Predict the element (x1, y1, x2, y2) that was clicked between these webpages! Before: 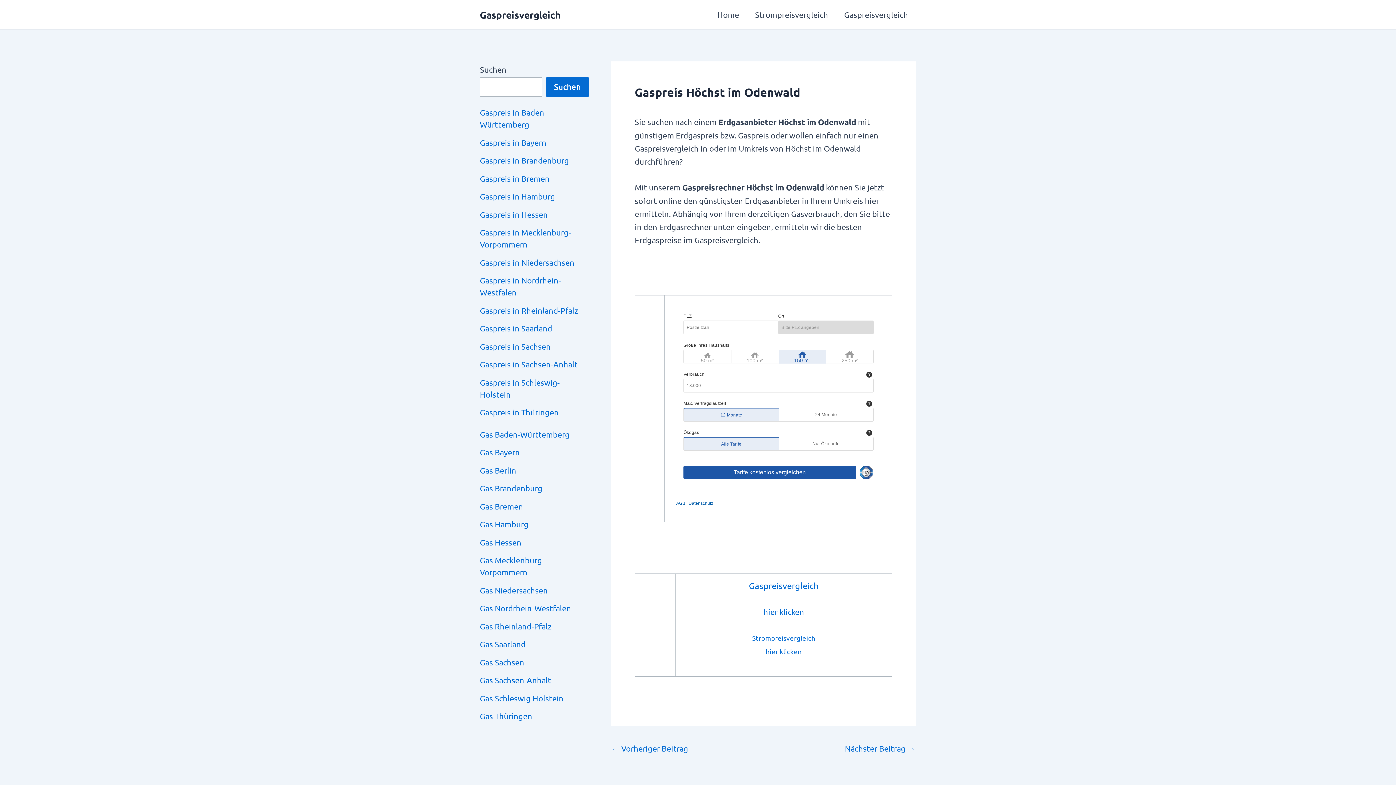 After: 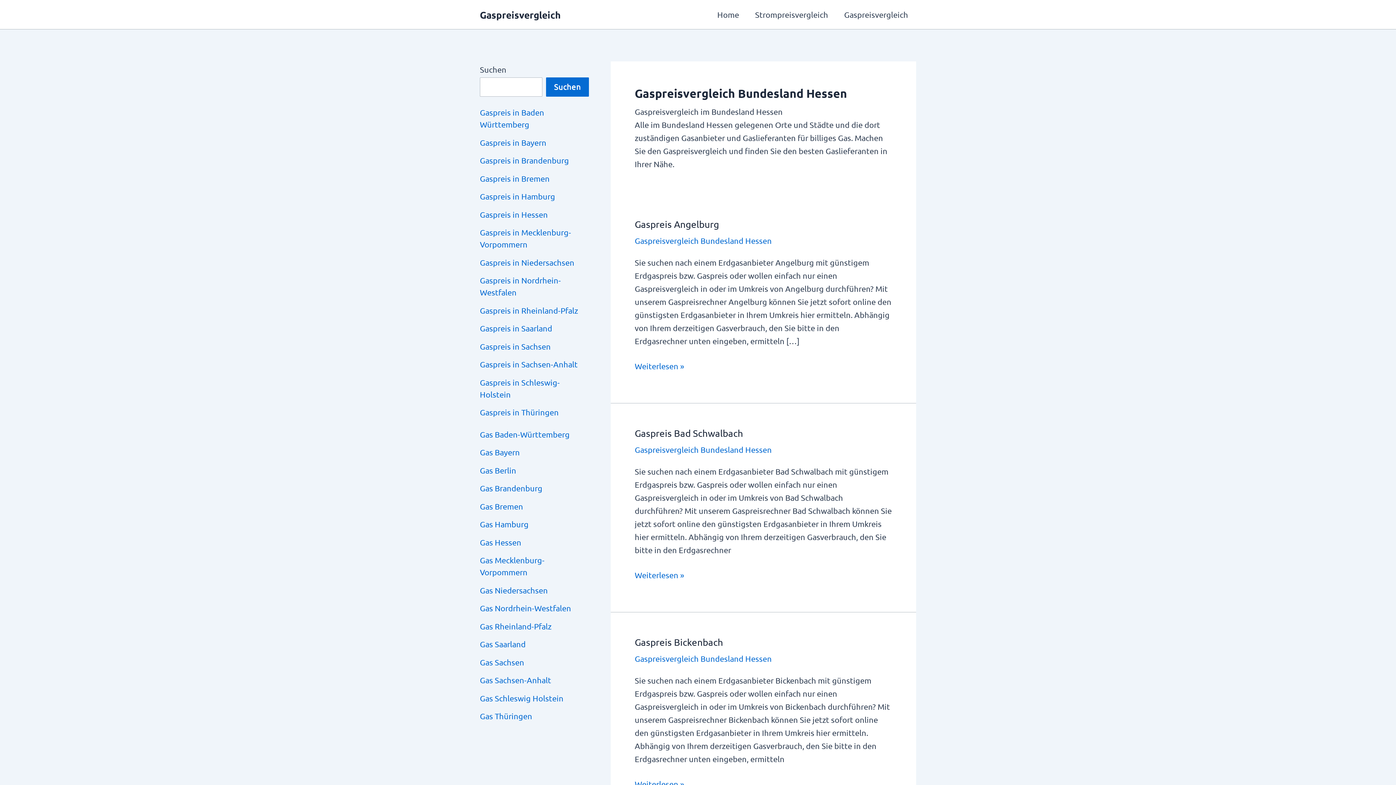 Action: label: Gaspreis in Hessen bbox: (480, 209, 548, 219)